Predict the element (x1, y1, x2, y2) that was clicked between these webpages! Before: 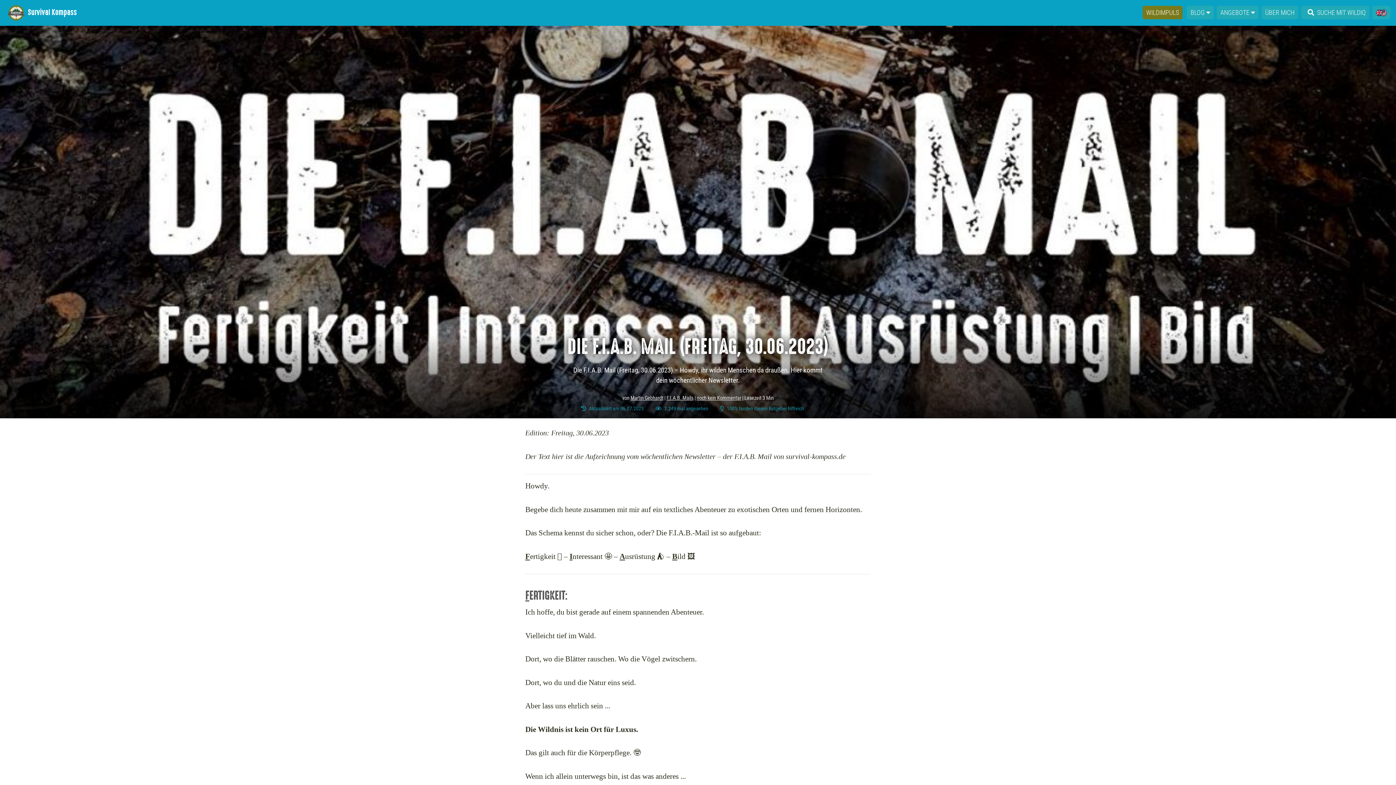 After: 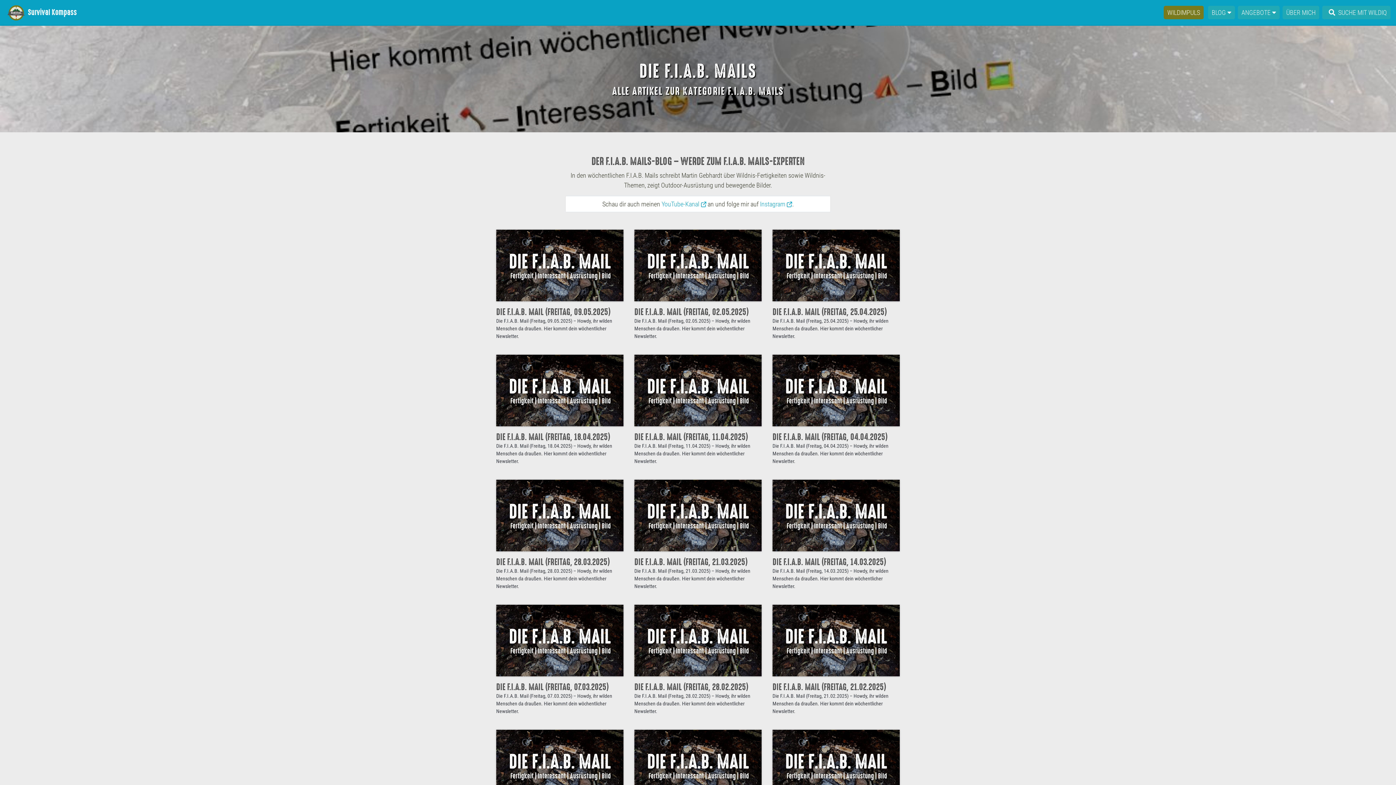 Action: label: F.I.A.B. Mails bbox: (666, 395, 693, 401)